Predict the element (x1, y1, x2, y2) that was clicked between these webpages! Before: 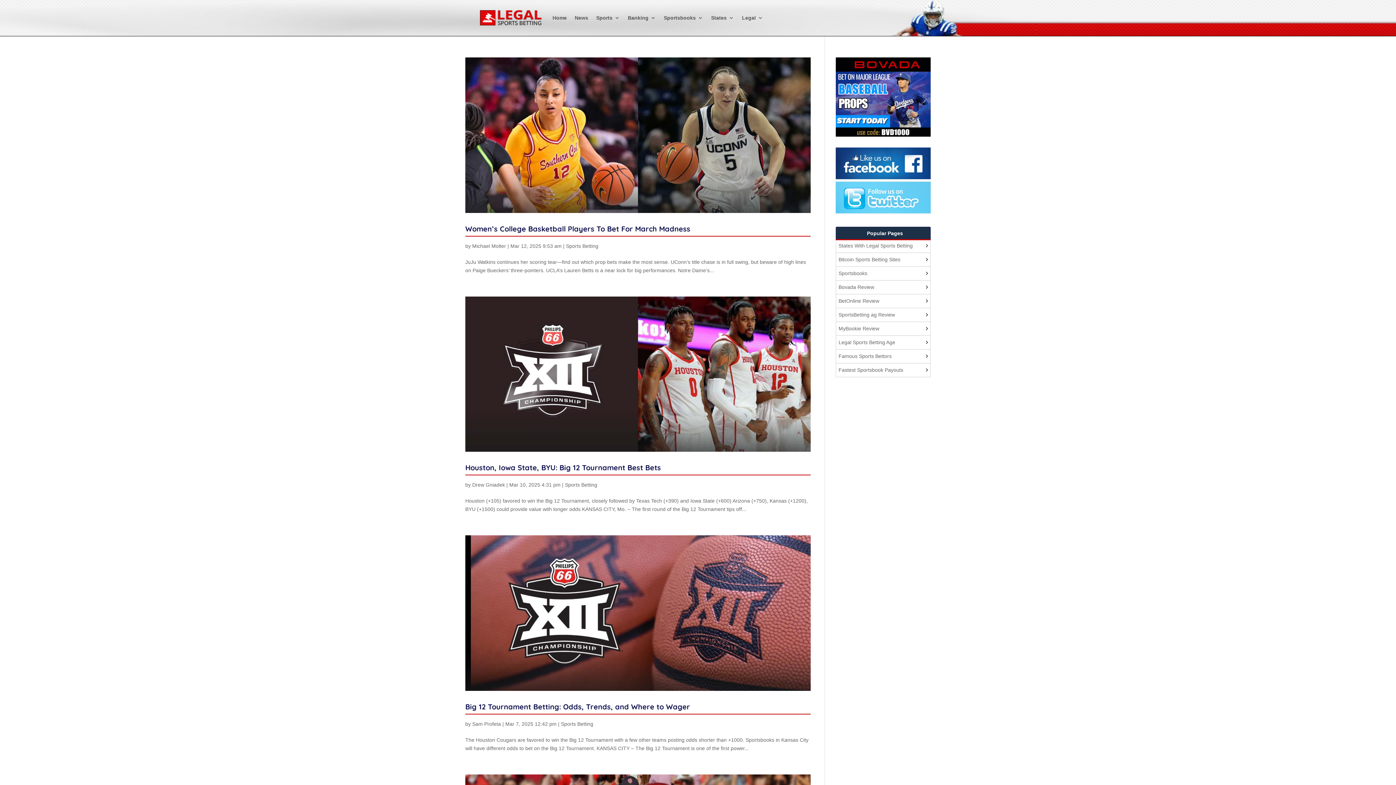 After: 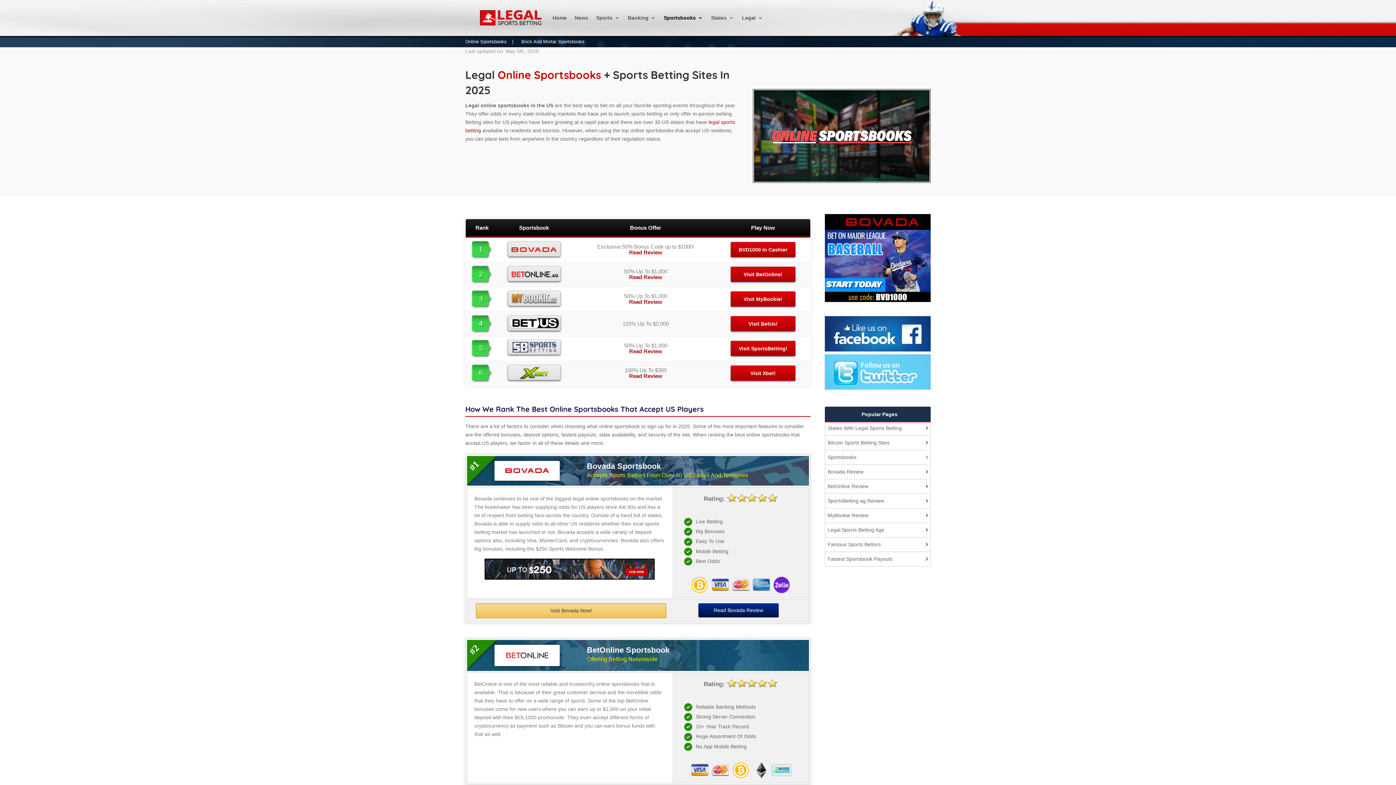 Action: label: Sportsbooks bbox: (664, 4, 703, 31)